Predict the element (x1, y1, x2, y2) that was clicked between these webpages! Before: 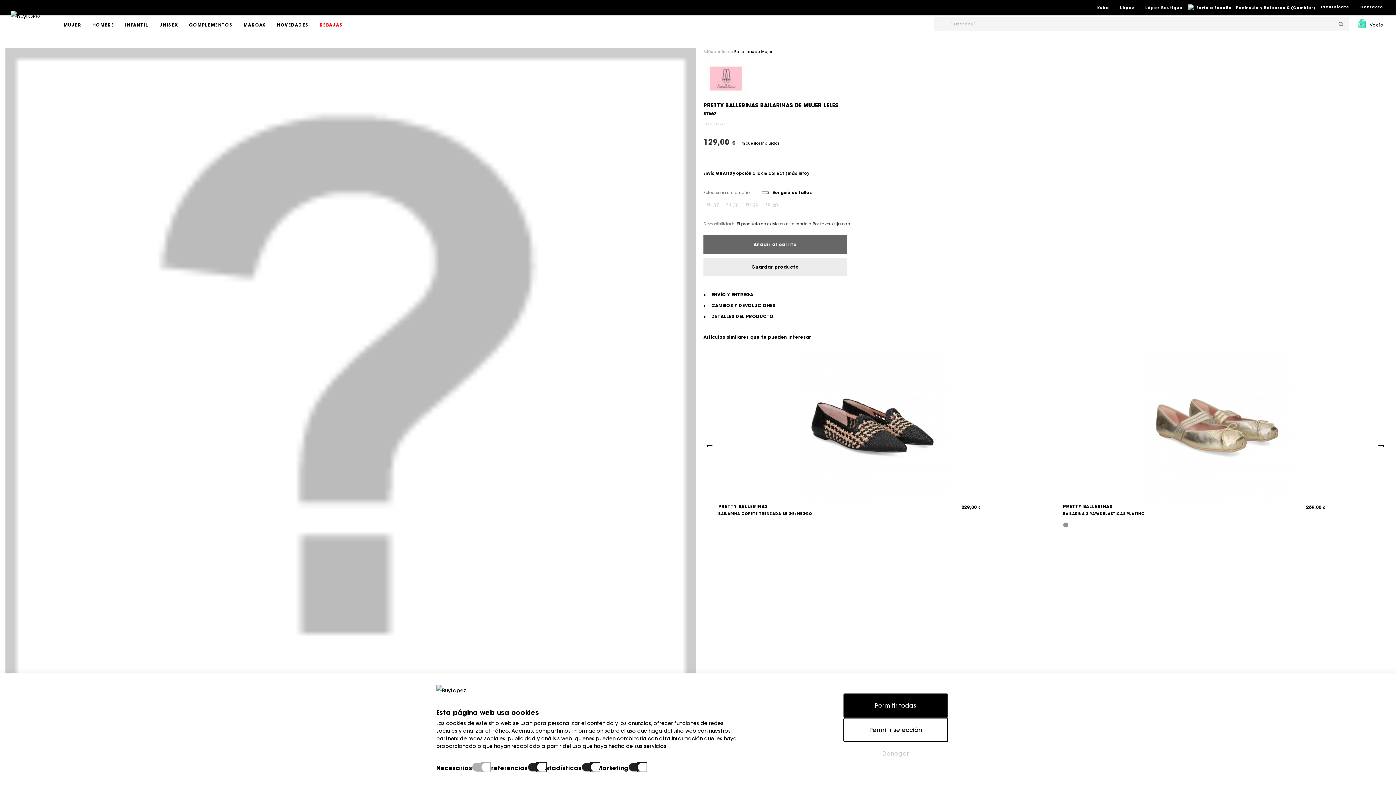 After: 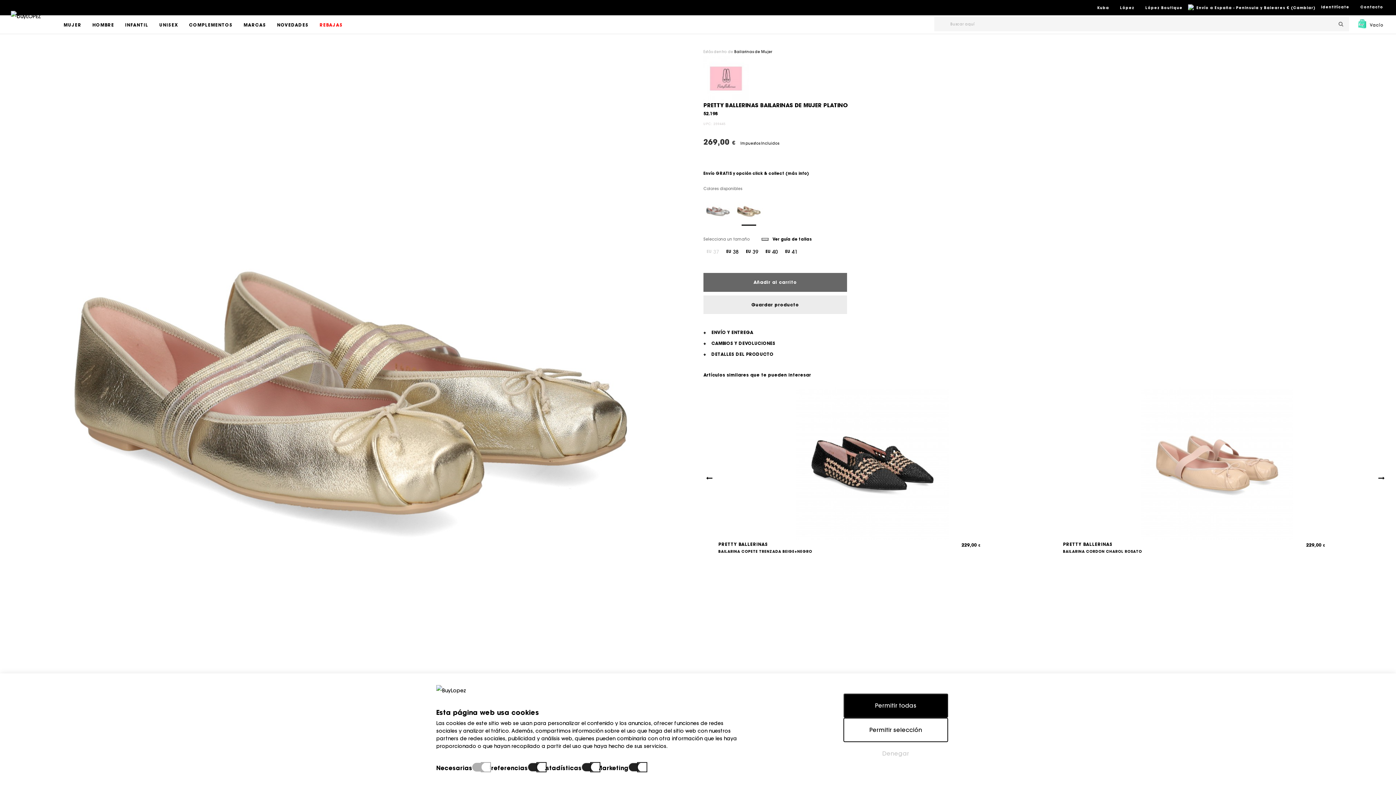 Action: bbox: (1063, 349, 1371, 502)